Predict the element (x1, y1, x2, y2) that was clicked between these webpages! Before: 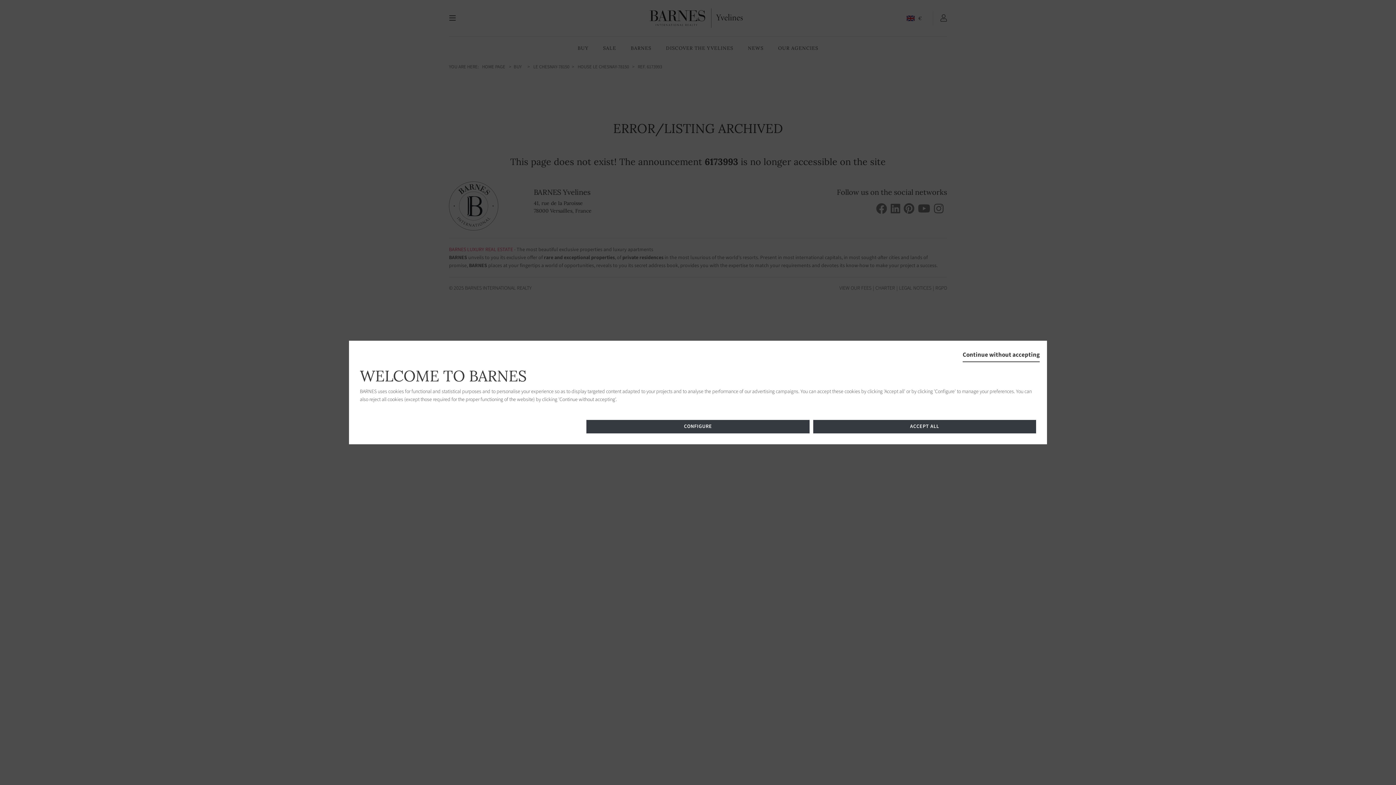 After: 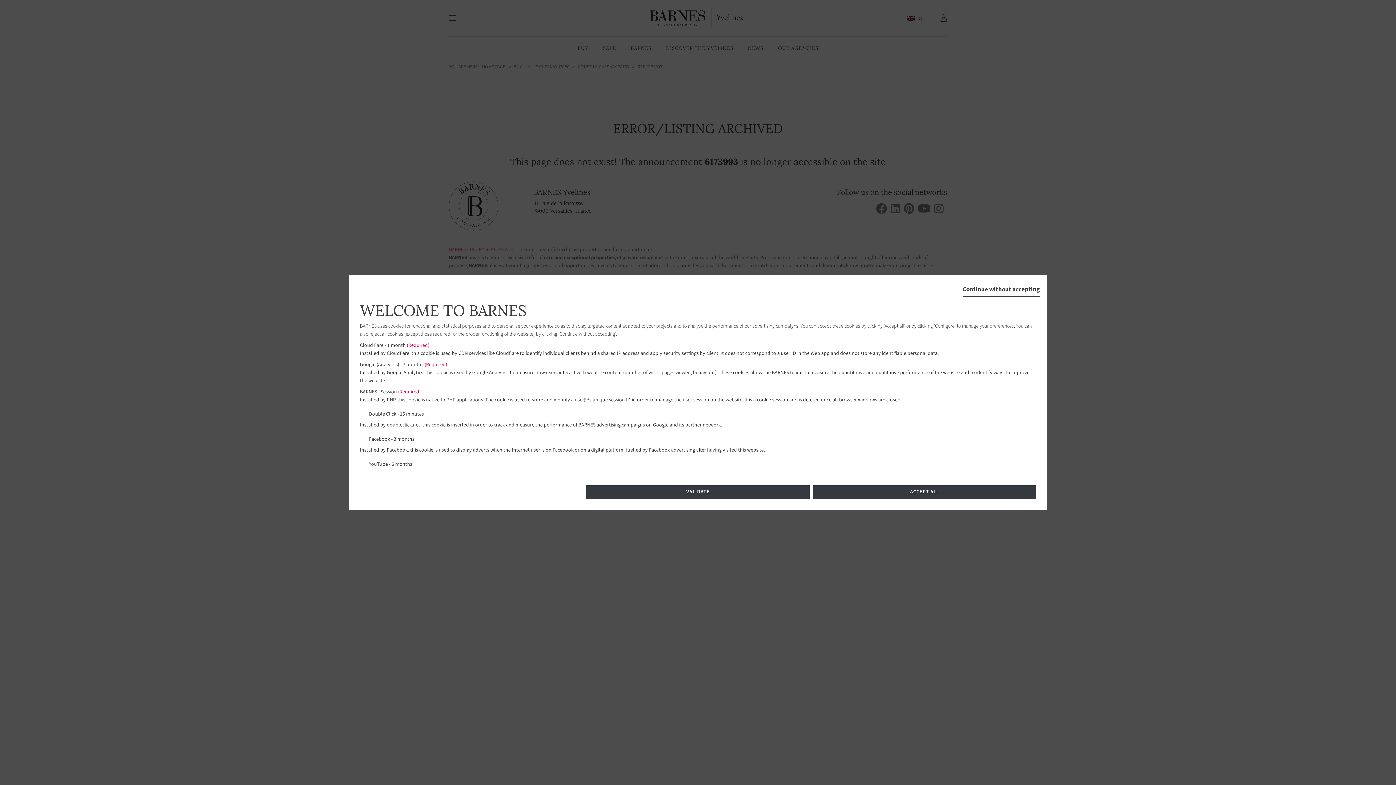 Action: label: CONFIGURE bbox: (586, 420, 809, 433)